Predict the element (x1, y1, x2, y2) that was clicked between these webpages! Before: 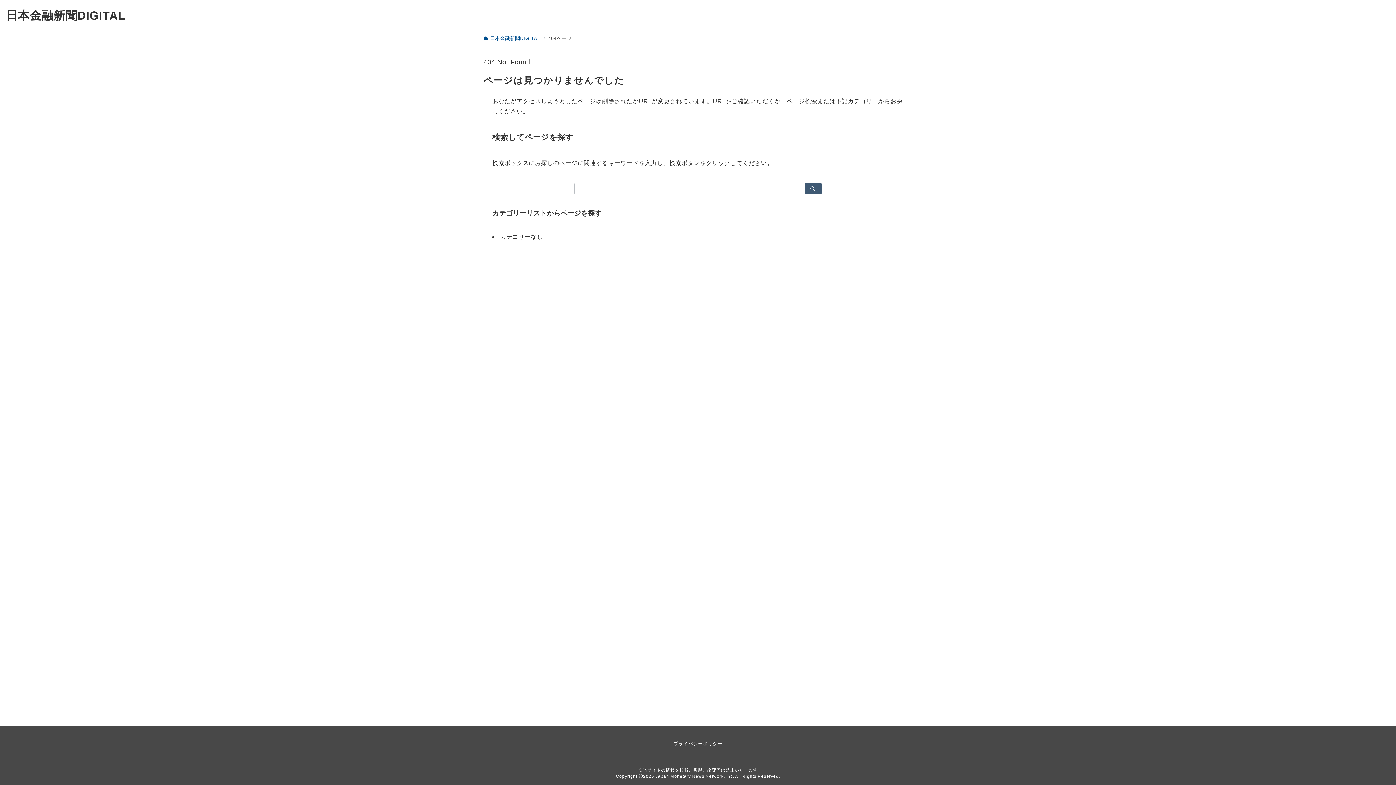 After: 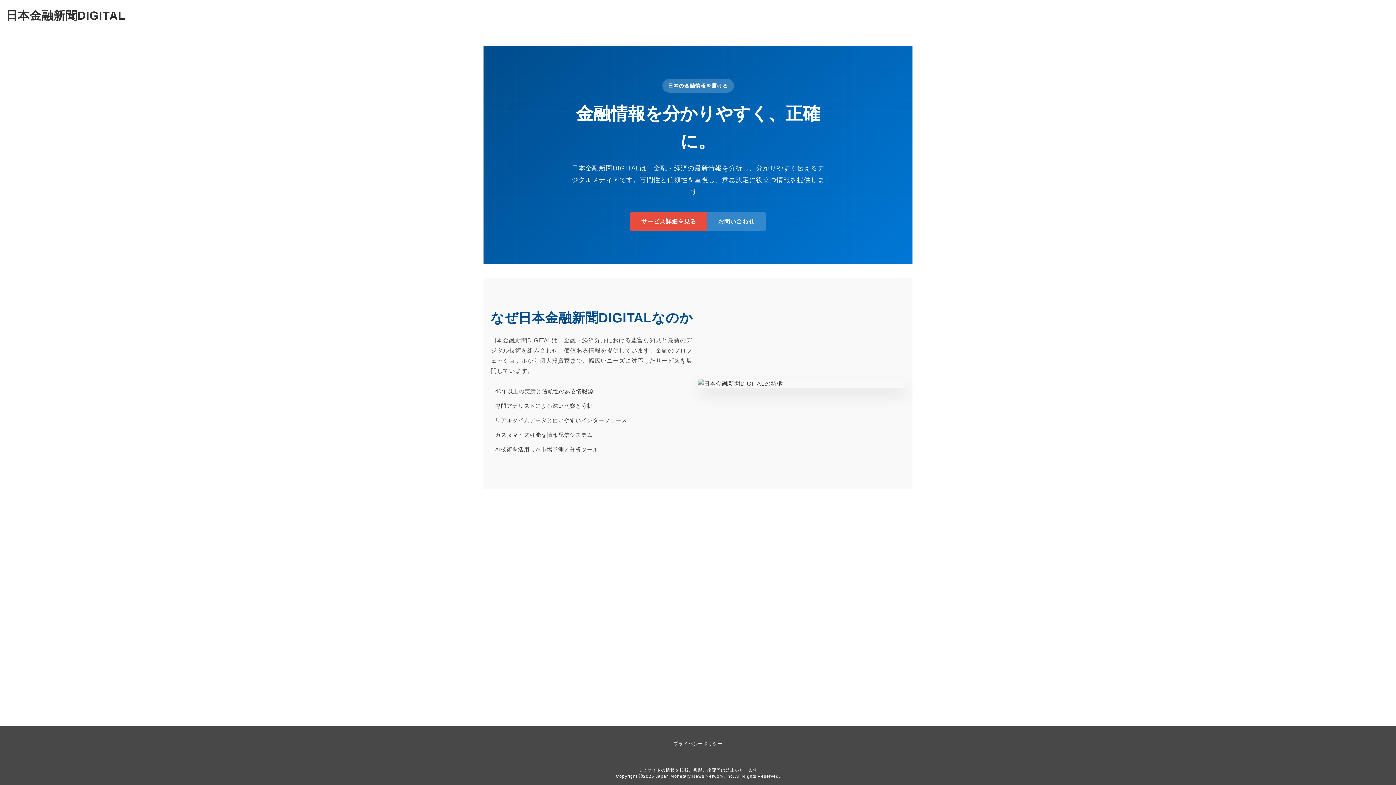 Action: bbox: (5, 9, 125, 22) label: 日本金融新聞DIGITAL